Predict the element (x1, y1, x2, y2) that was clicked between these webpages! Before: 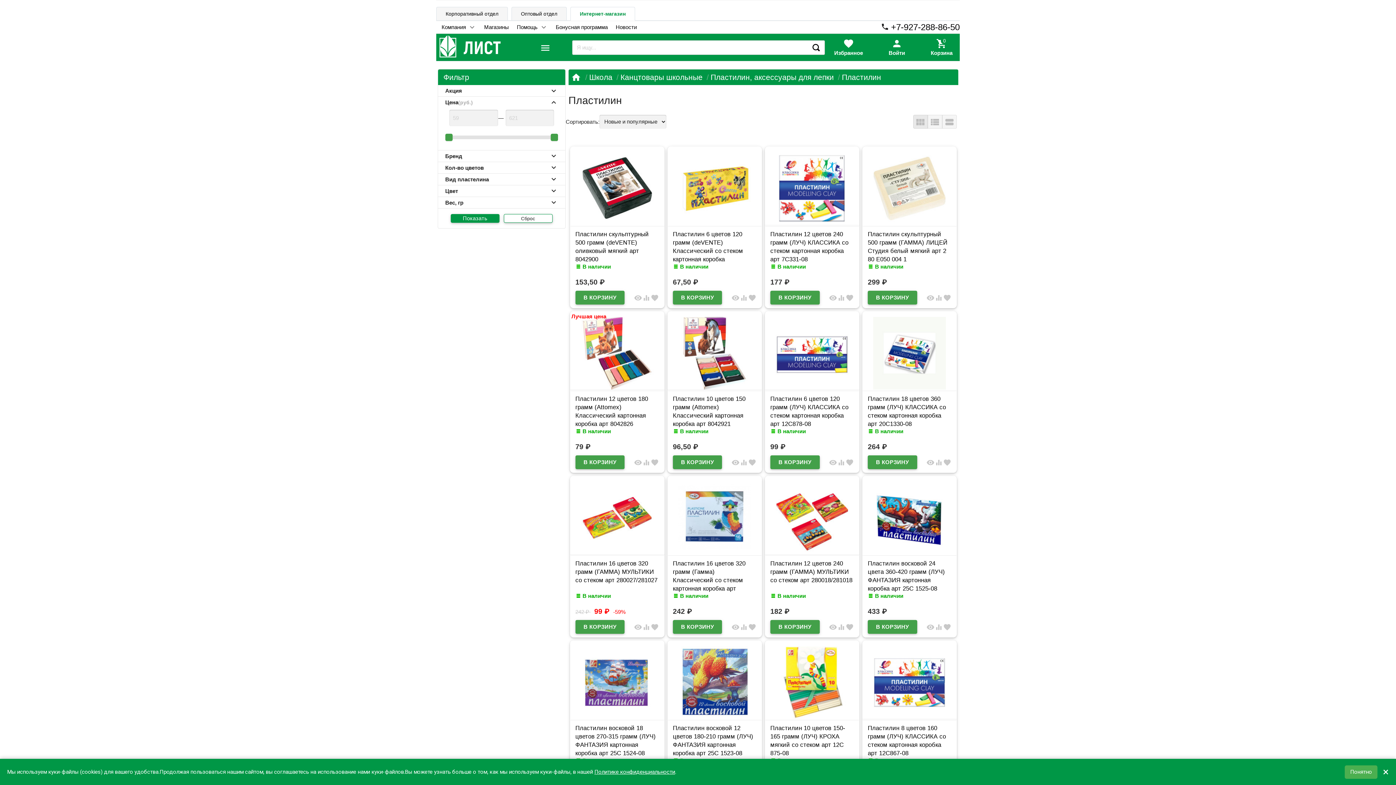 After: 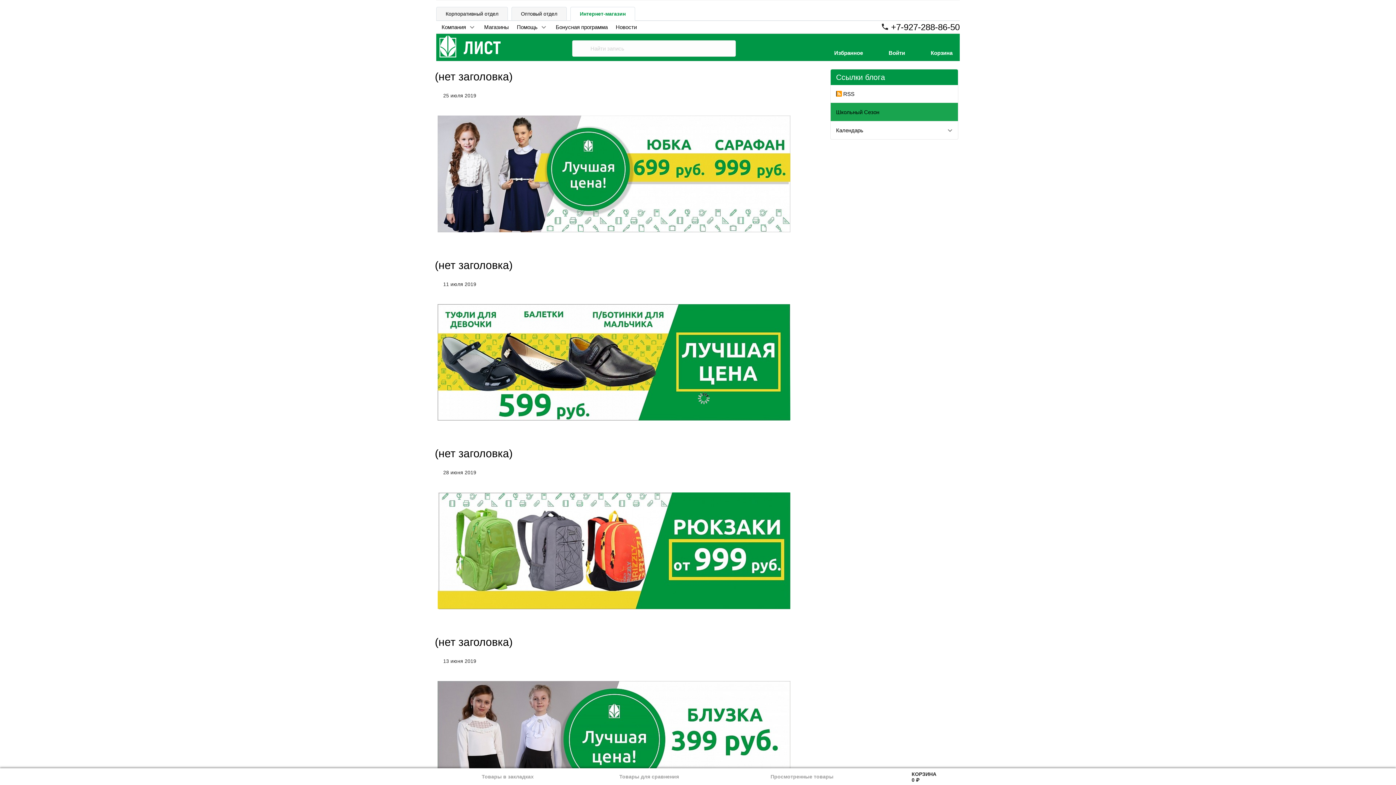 Action: bbox: (611, 23, 641, 30) label: Новости